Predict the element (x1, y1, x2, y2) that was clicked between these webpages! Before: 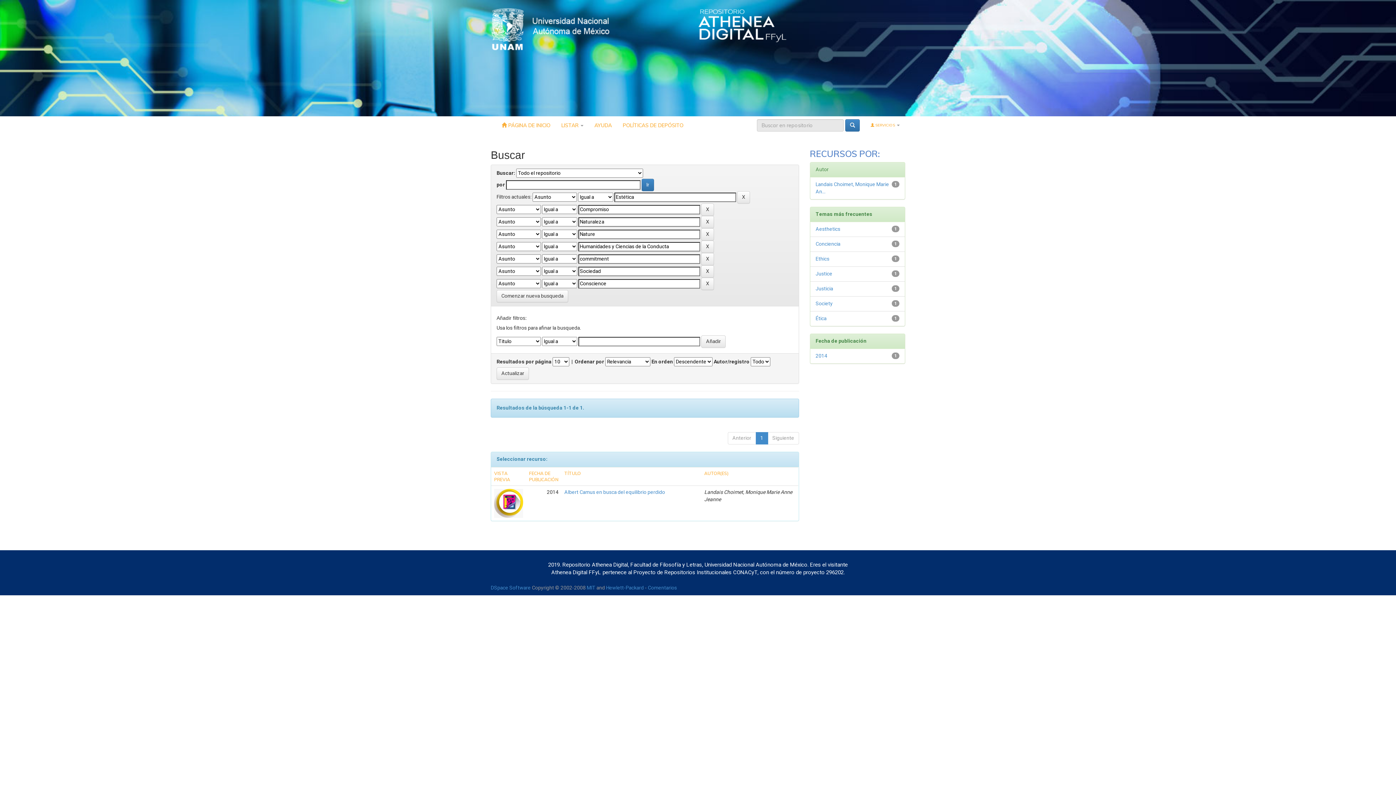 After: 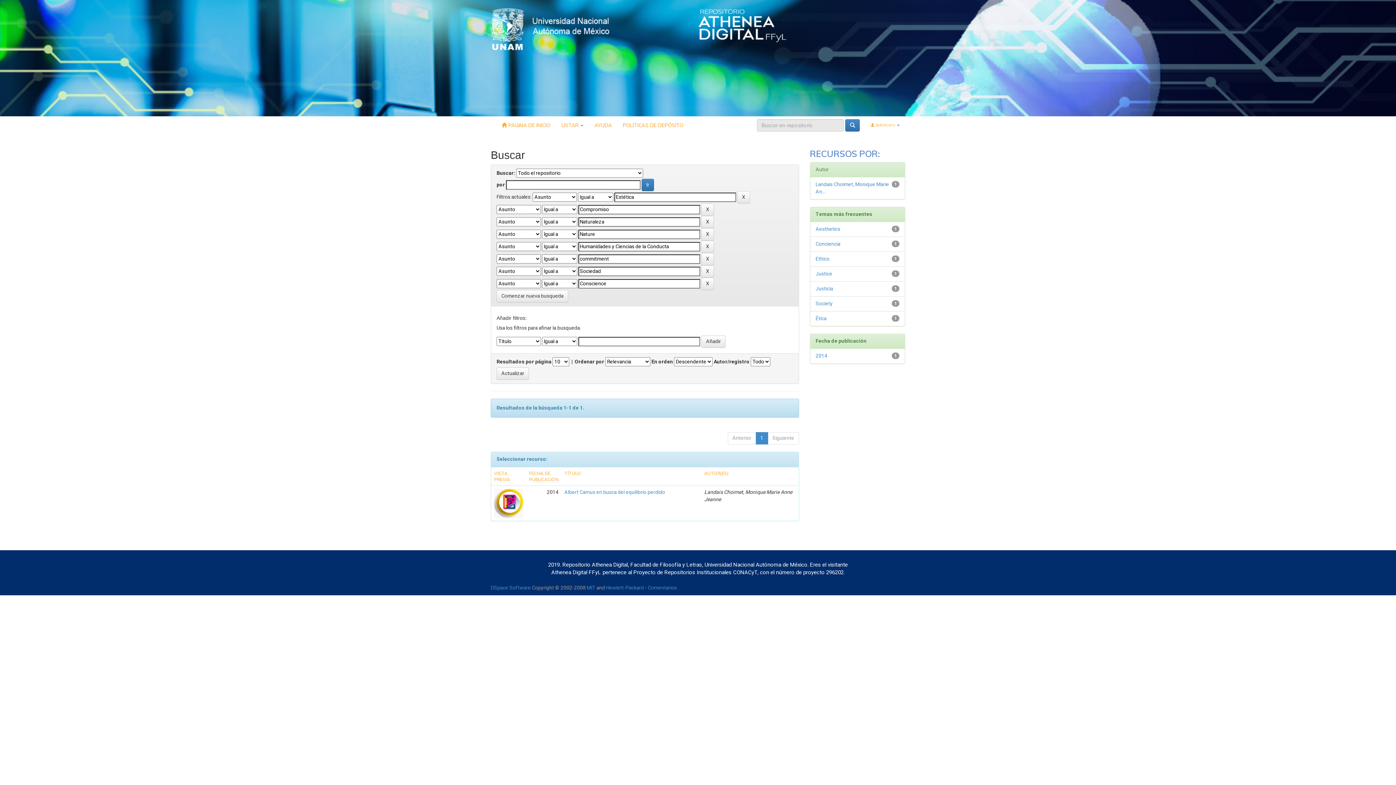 Action: bbox: (490, 25, 610, 32)